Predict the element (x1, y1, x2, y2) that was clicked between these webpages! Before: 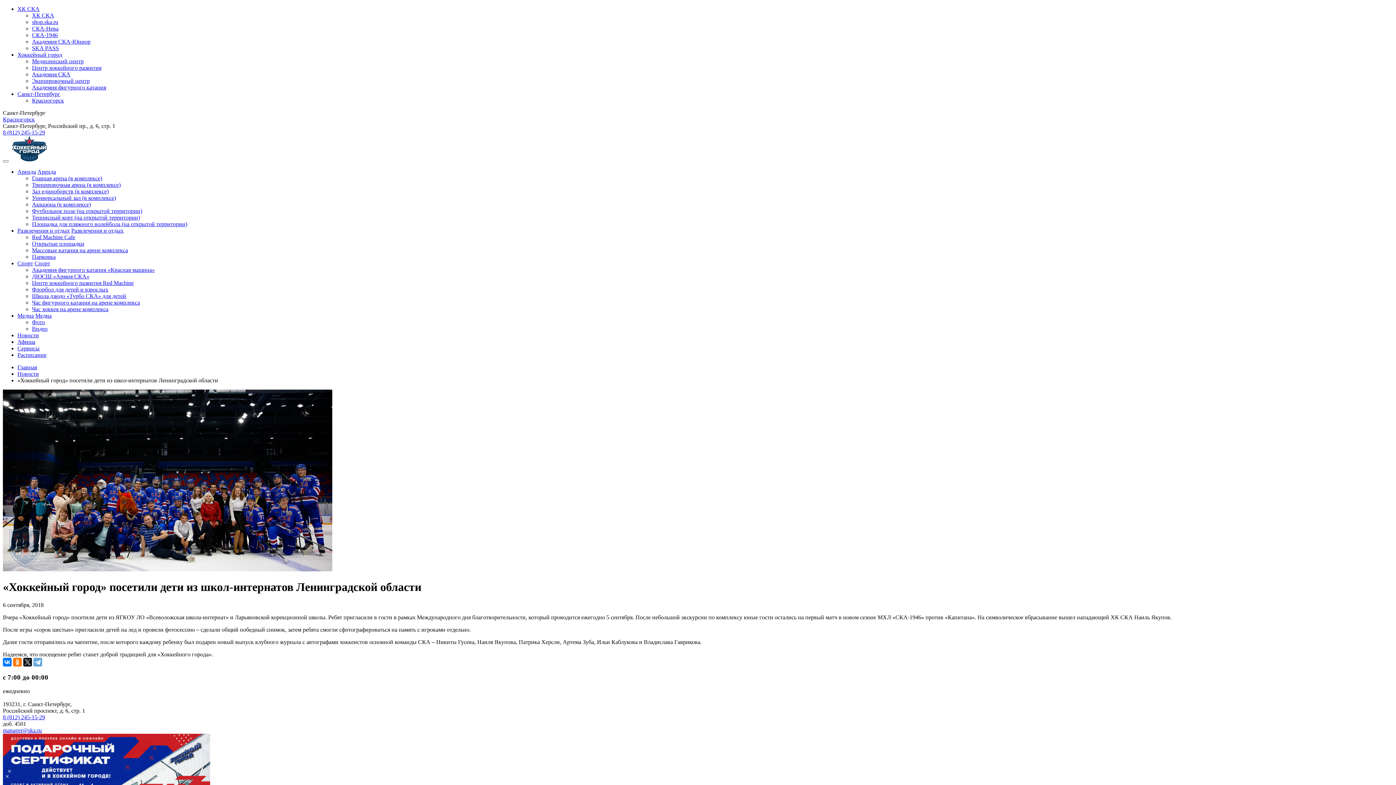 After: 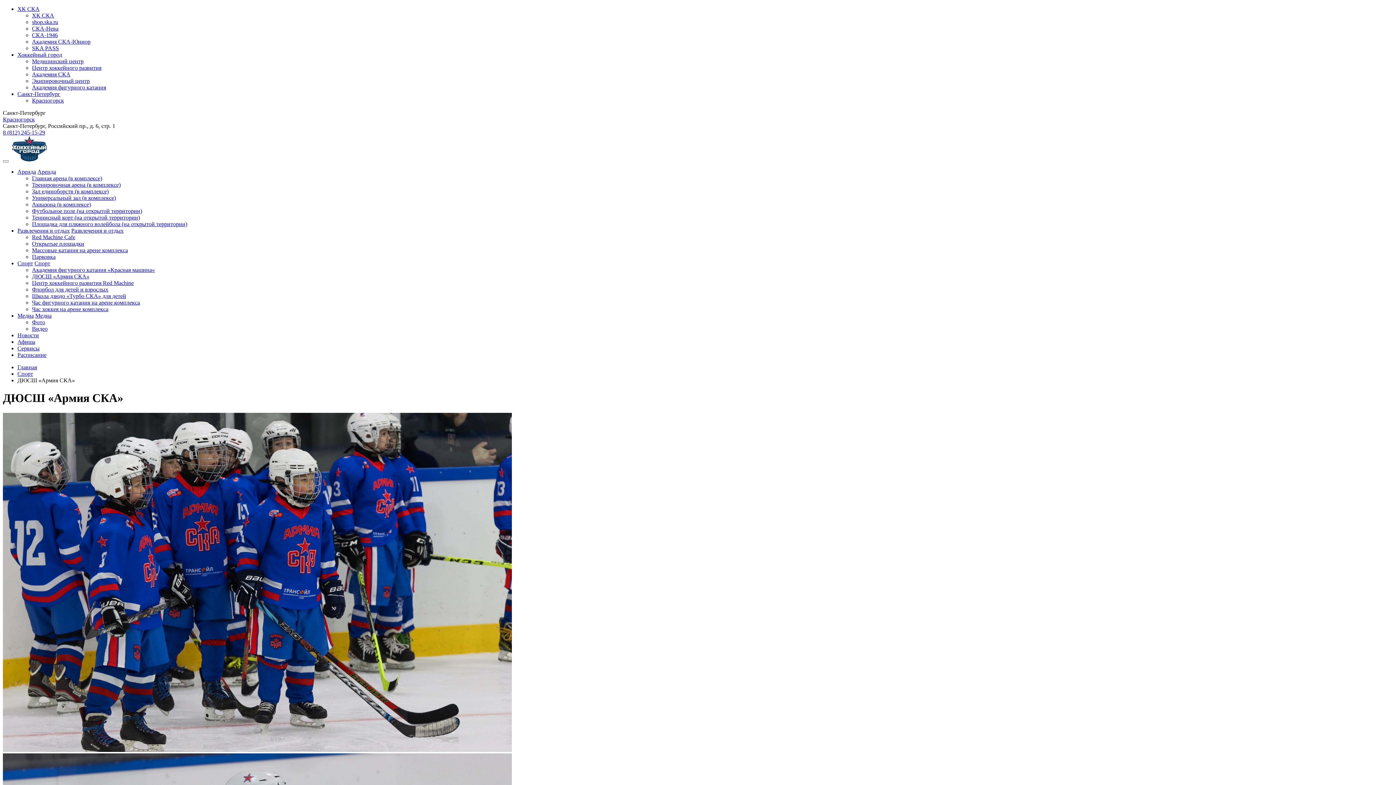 Action: bbox: (32, 273, 89, 279) label: ДЮСШ «Армия СКА»